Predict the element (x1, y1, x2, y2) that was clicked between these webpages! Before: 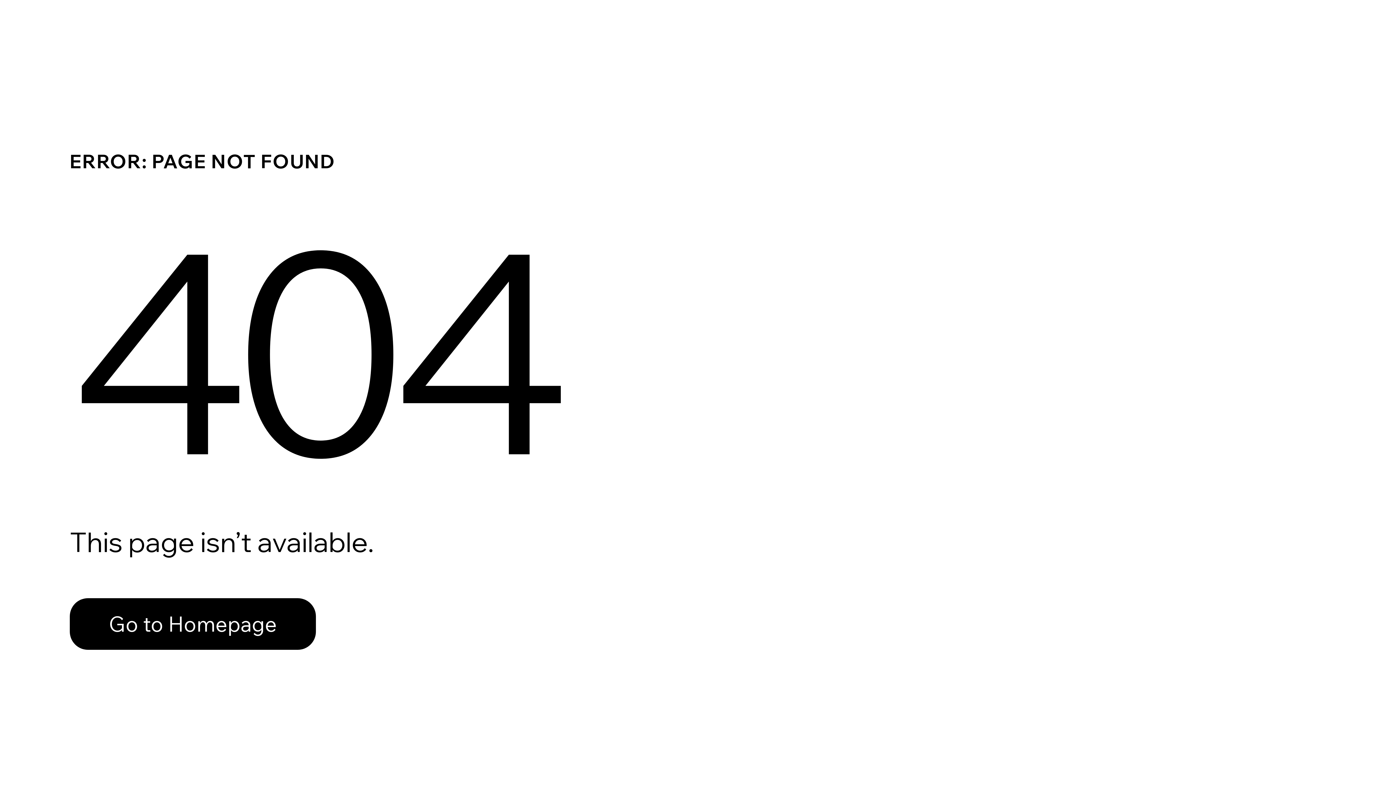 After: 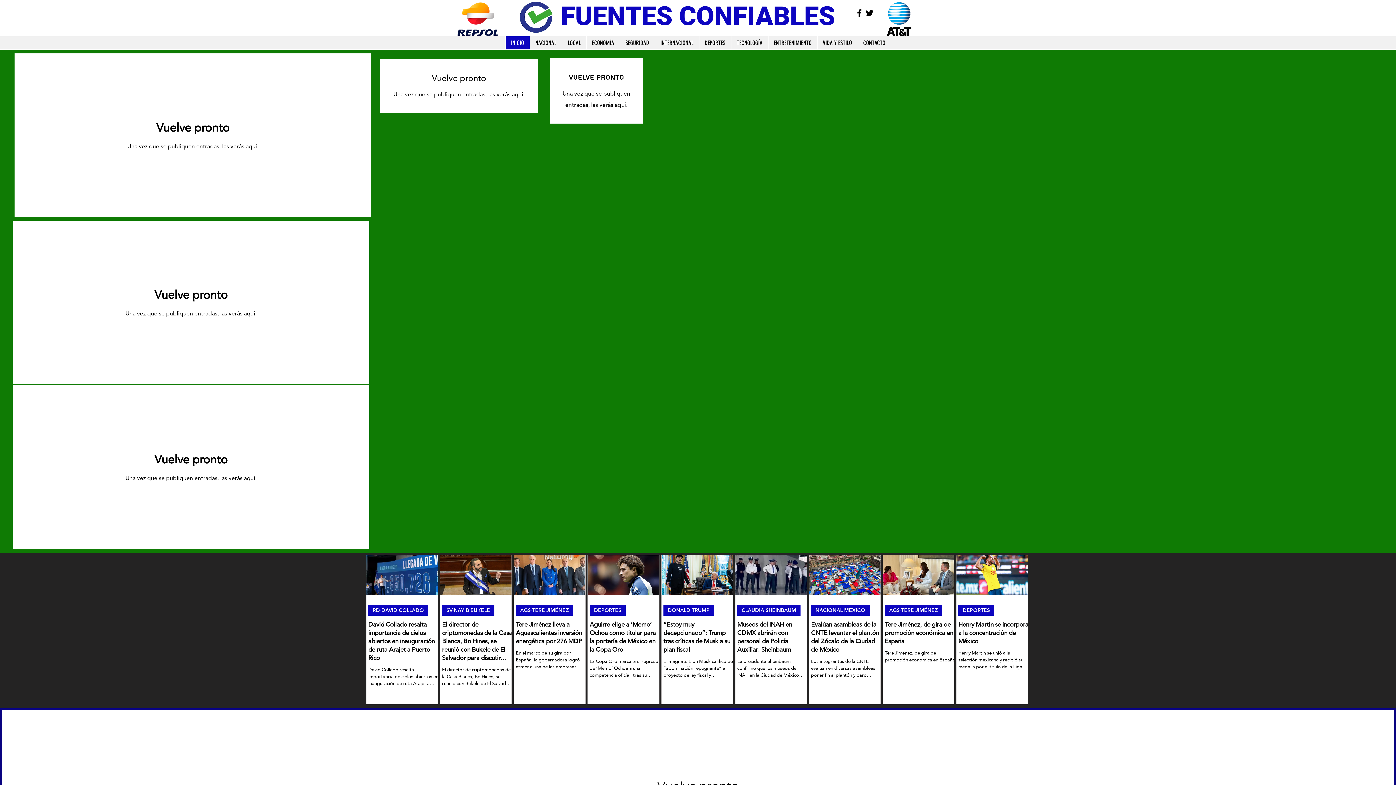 Action: bbox: (69, 582, 768, 659) label: Go to Homepage